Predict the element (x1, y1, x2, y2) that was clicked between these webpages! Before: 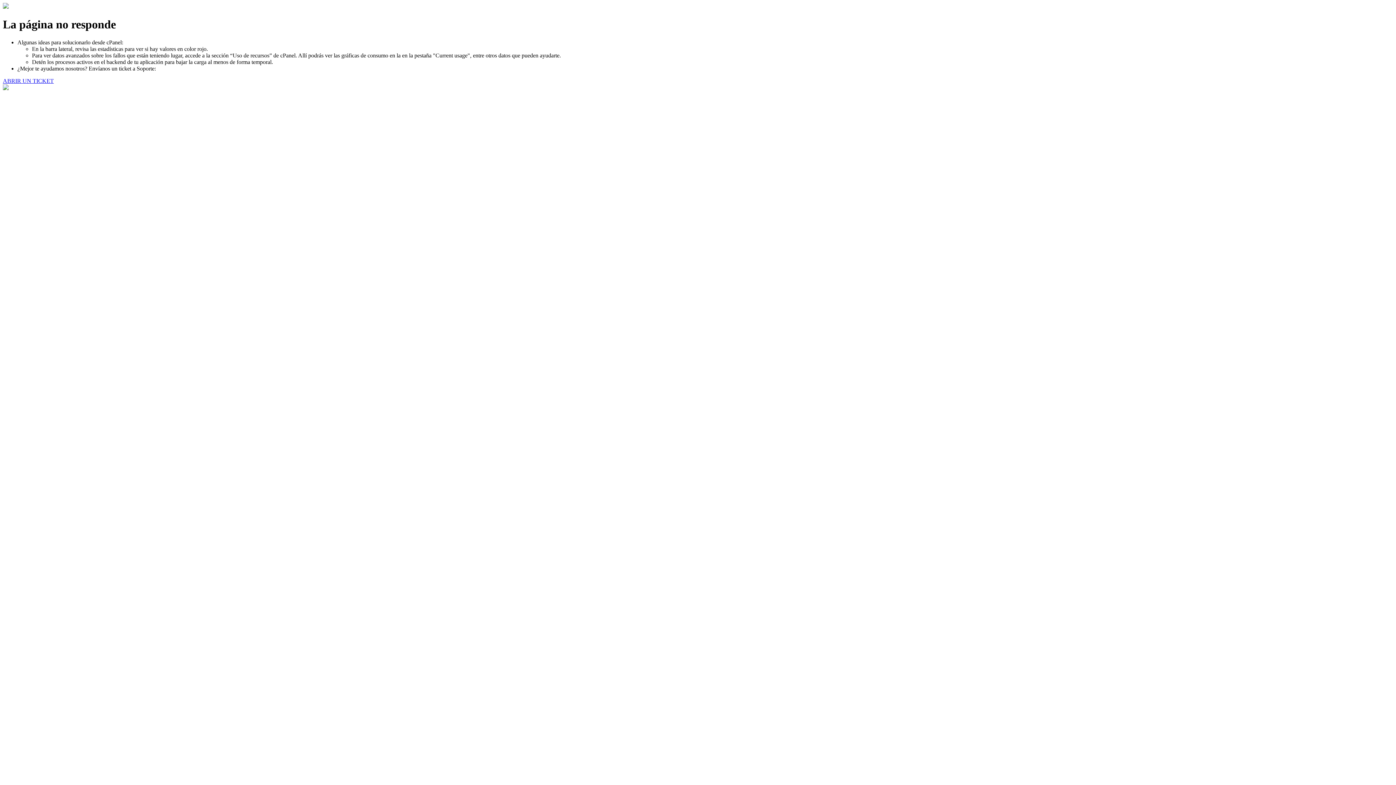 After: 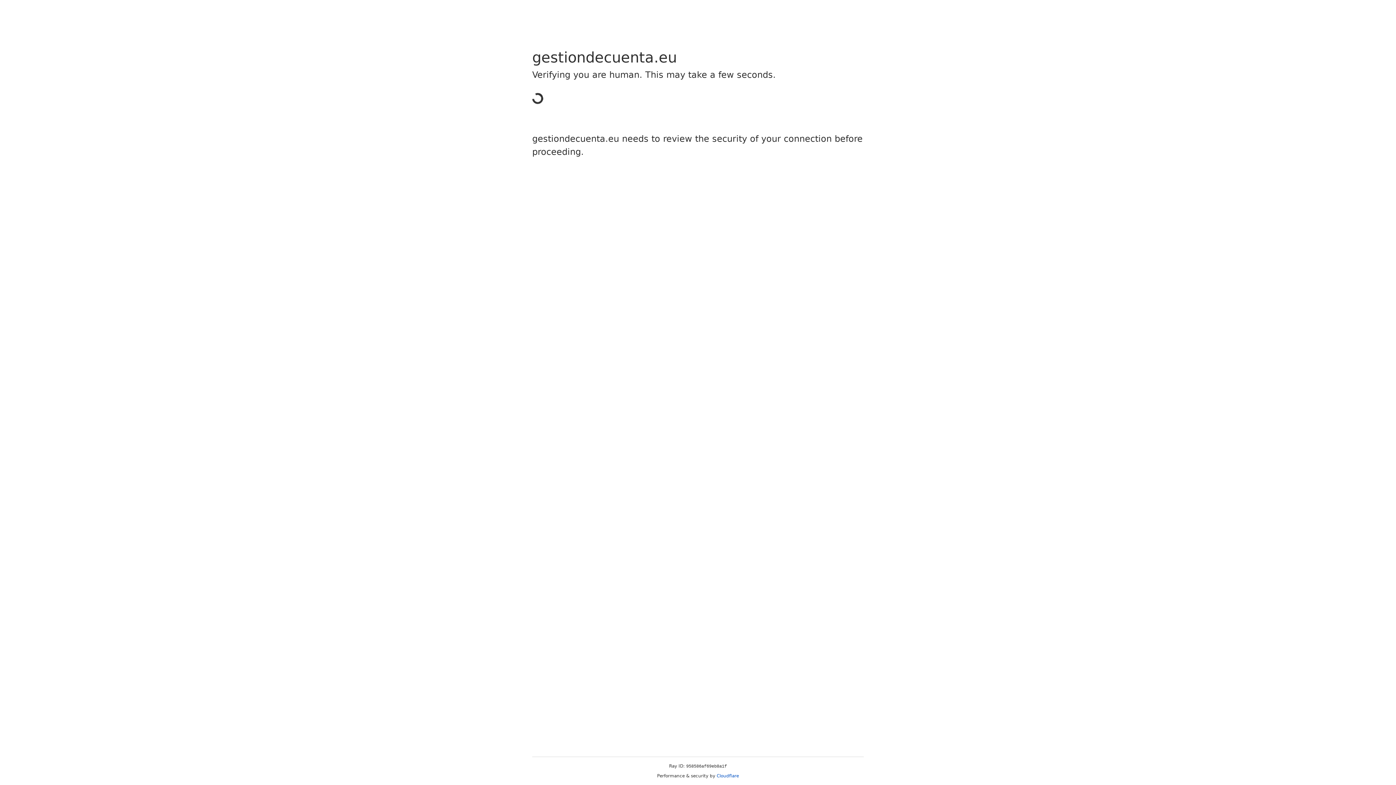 Action: label: ABRIR UN TICKET bbox: (2, 77, 53, 83)